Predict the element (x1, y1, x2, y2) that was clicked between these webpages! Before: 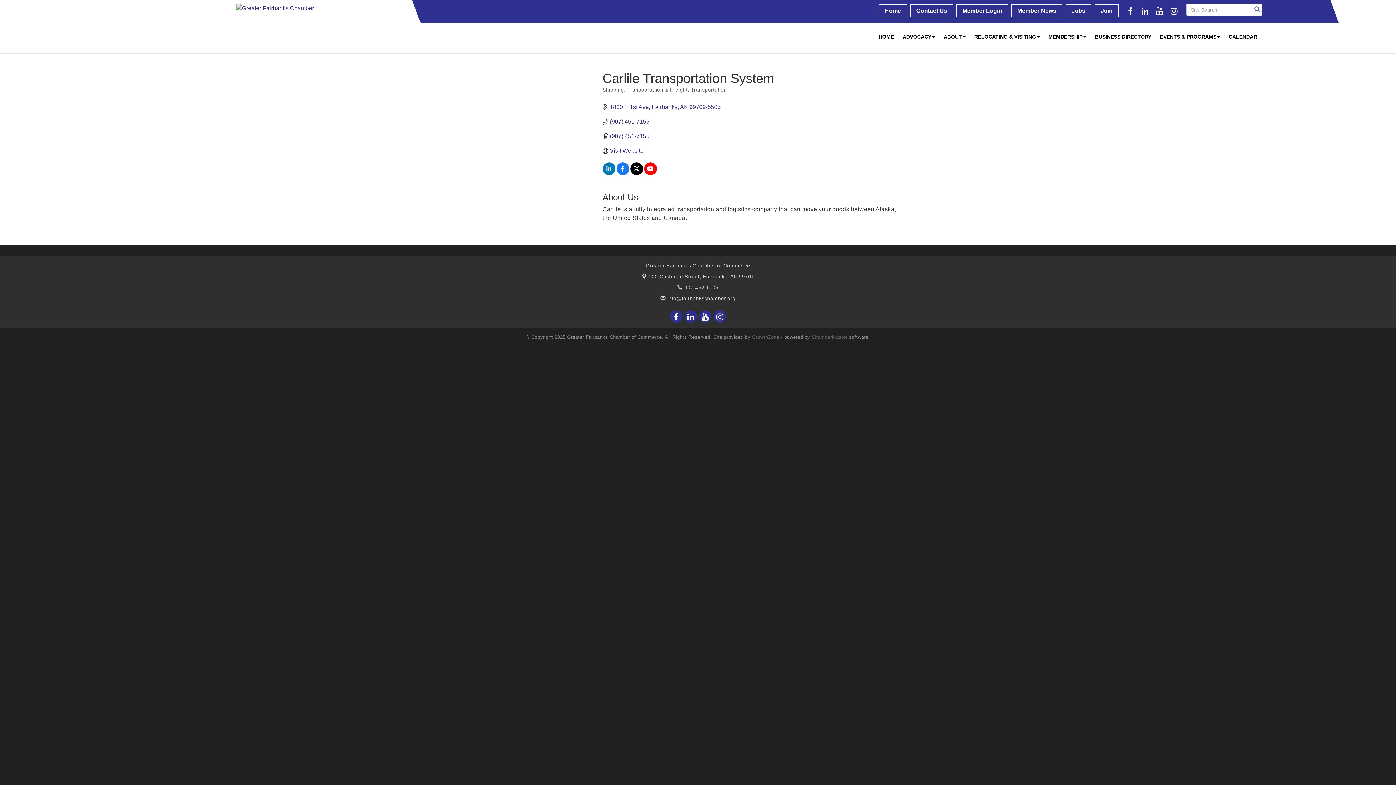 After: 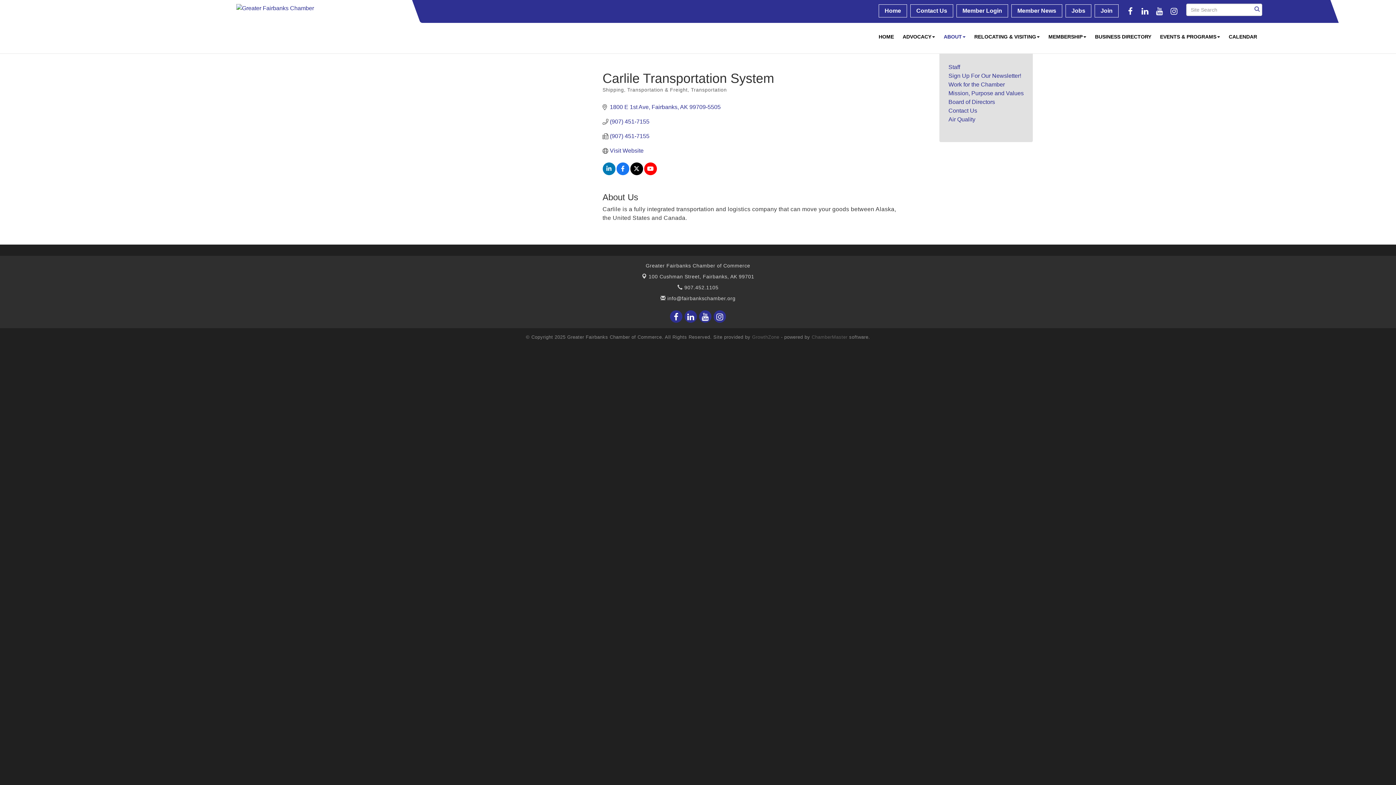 Action: bbox: (939, 29, 970, 44) label: ABOUT